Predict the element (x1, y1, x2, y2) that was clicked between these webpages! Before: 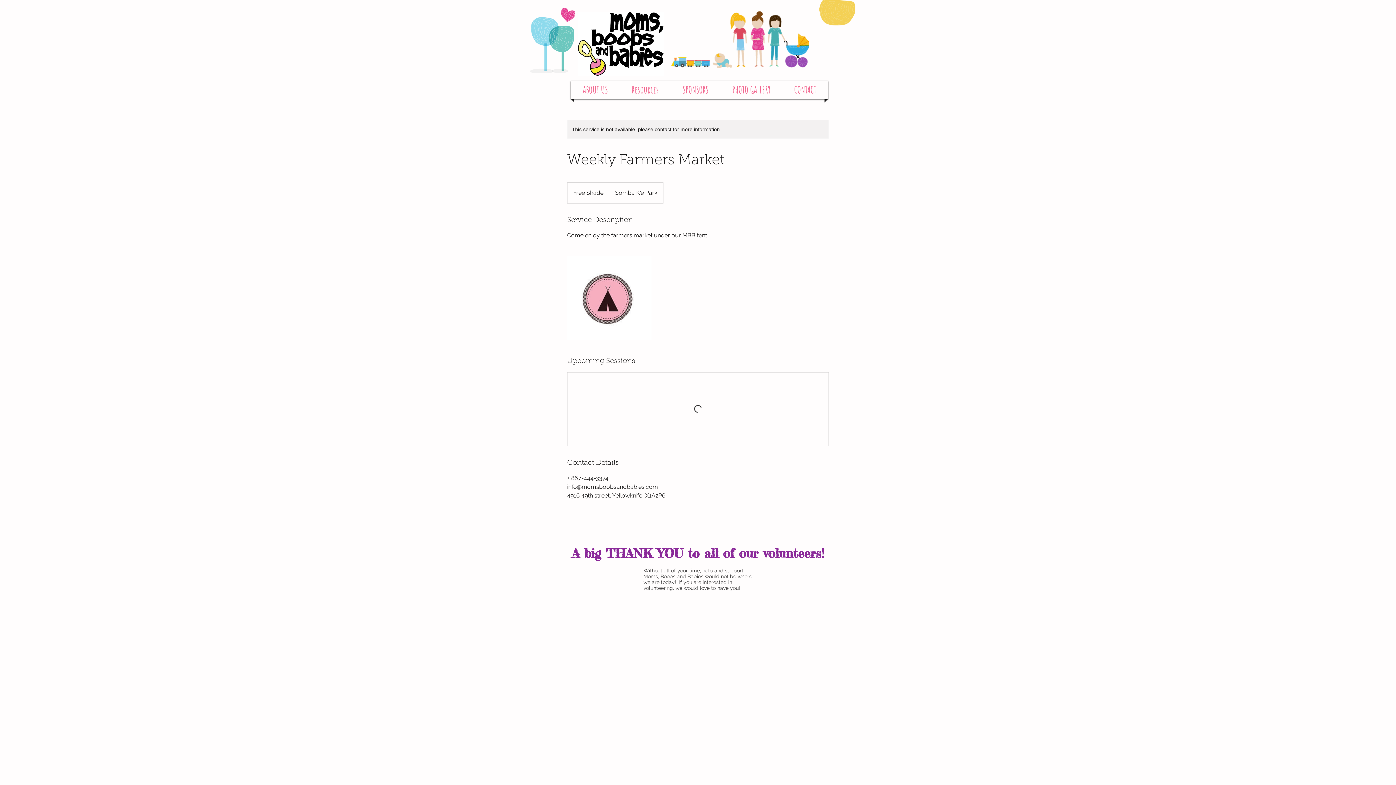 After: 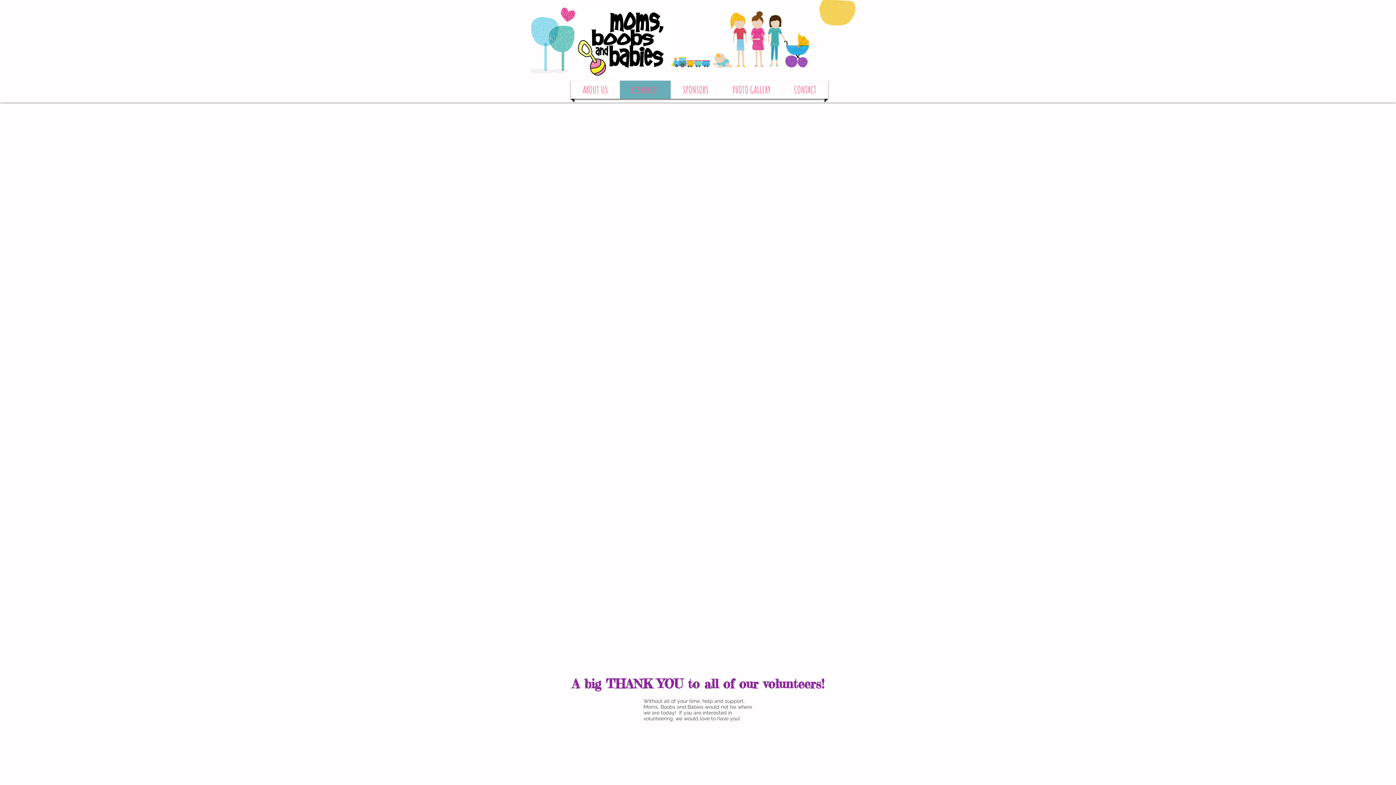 Action: label: Resources bbox: (621, 80, 669, 98)